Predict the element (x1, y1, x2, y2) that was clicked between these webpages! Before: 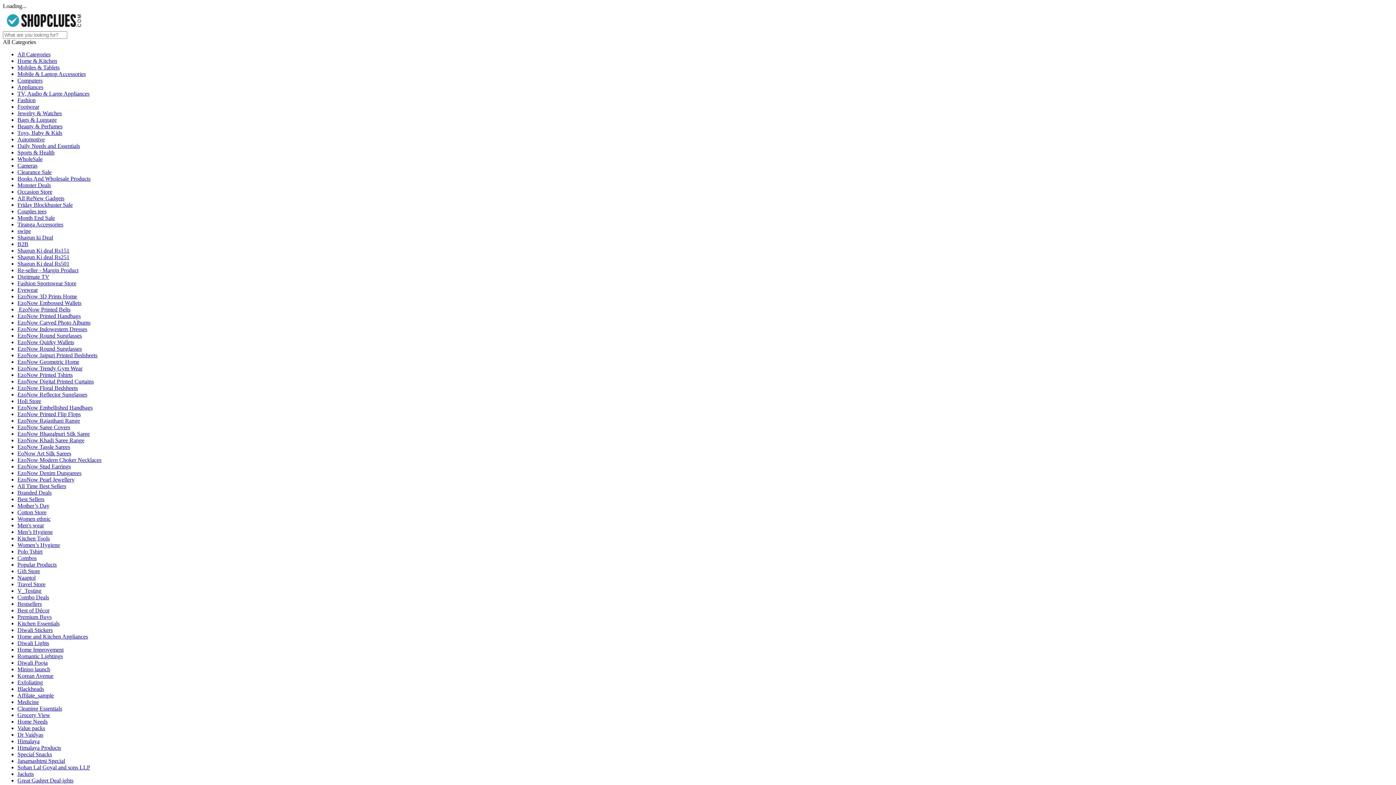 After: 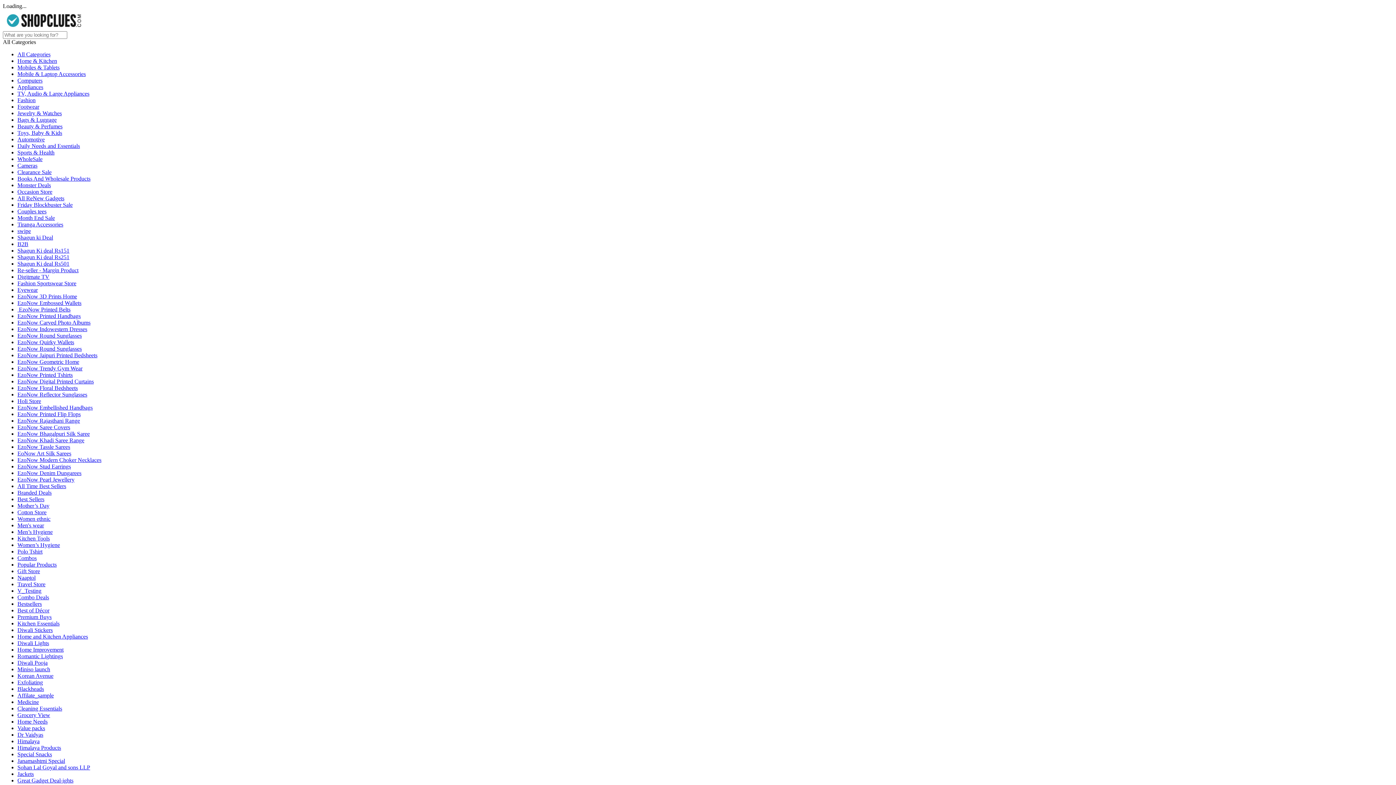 Action: bbox: (17, 97, 35, 103) label: Fashion